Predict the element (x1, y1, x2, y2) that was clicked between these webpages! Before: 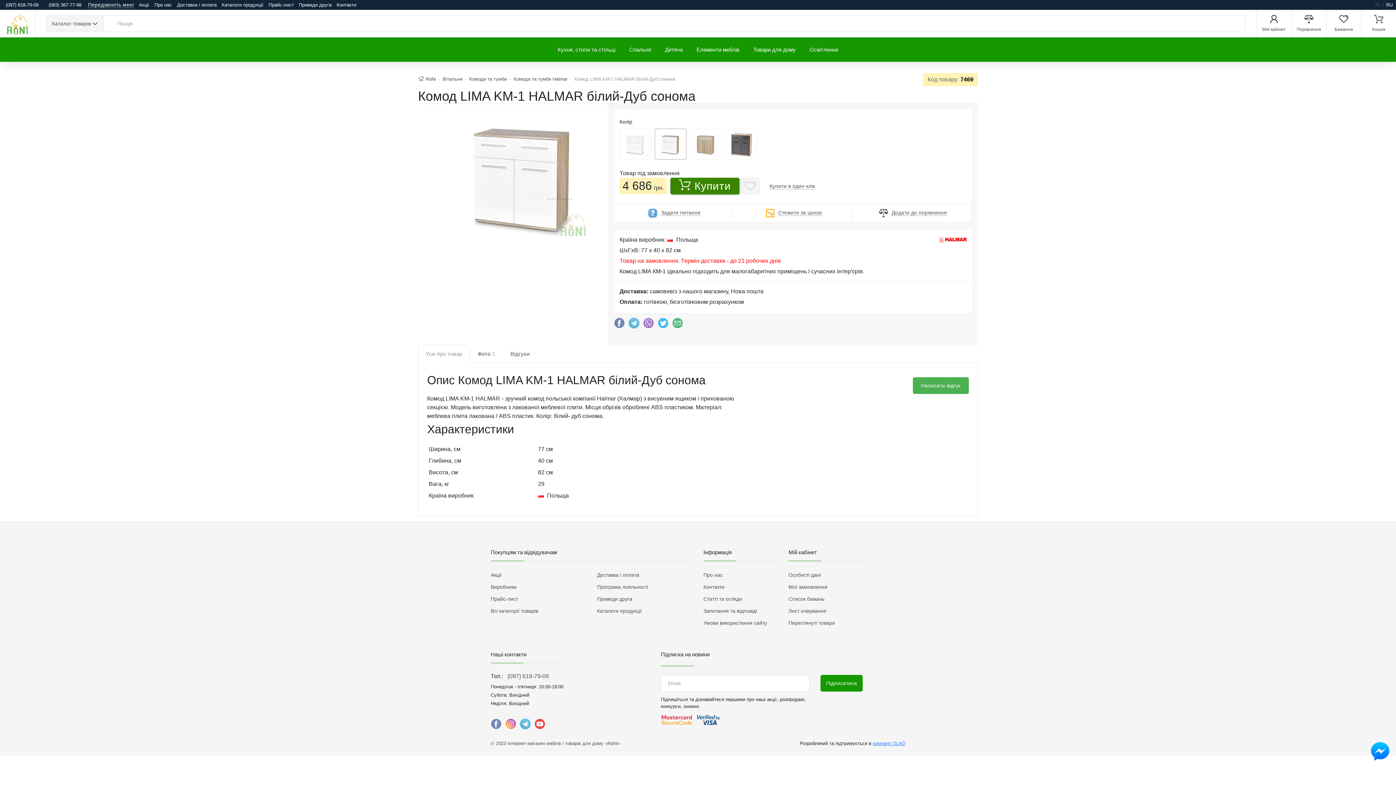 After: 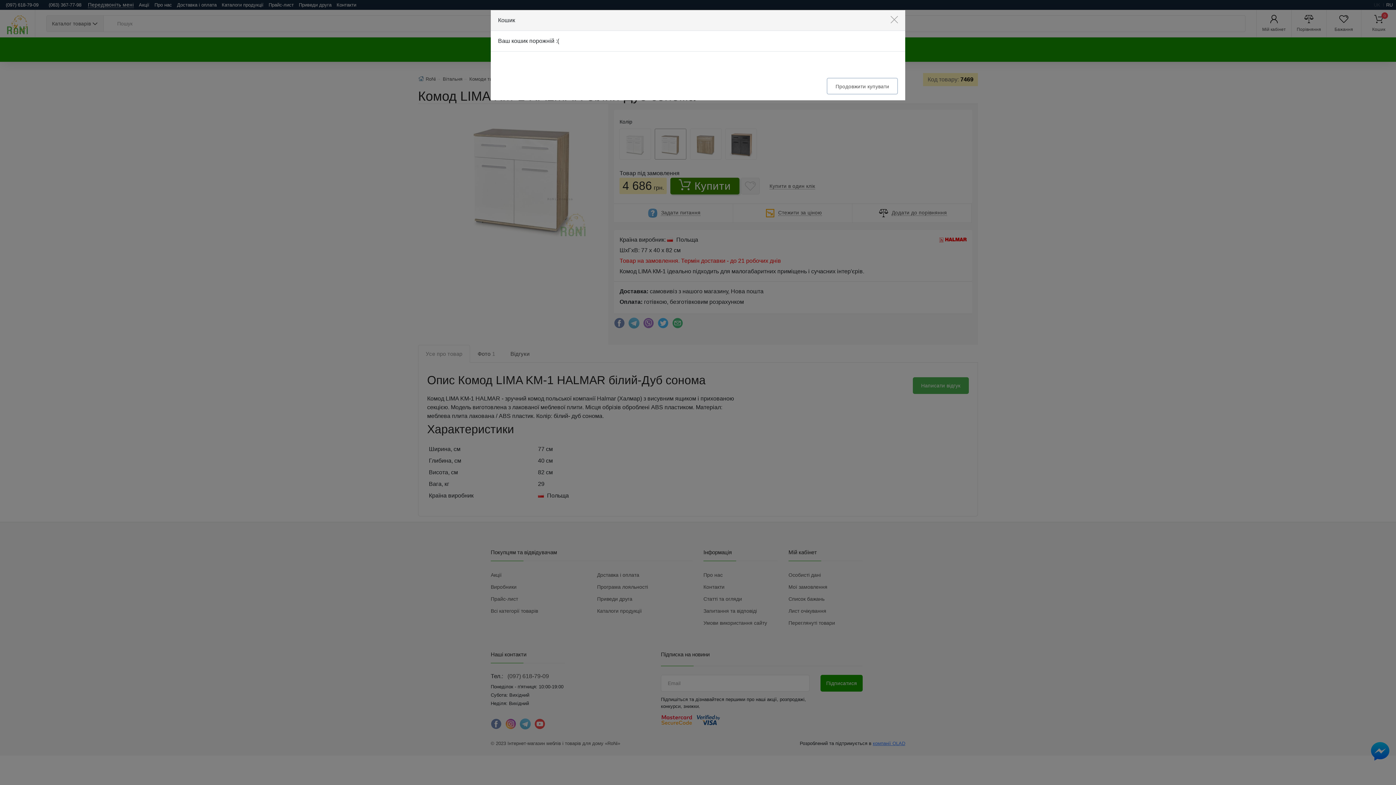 Action: bbox: (1361, 10, 1396, 36) label: Кошик